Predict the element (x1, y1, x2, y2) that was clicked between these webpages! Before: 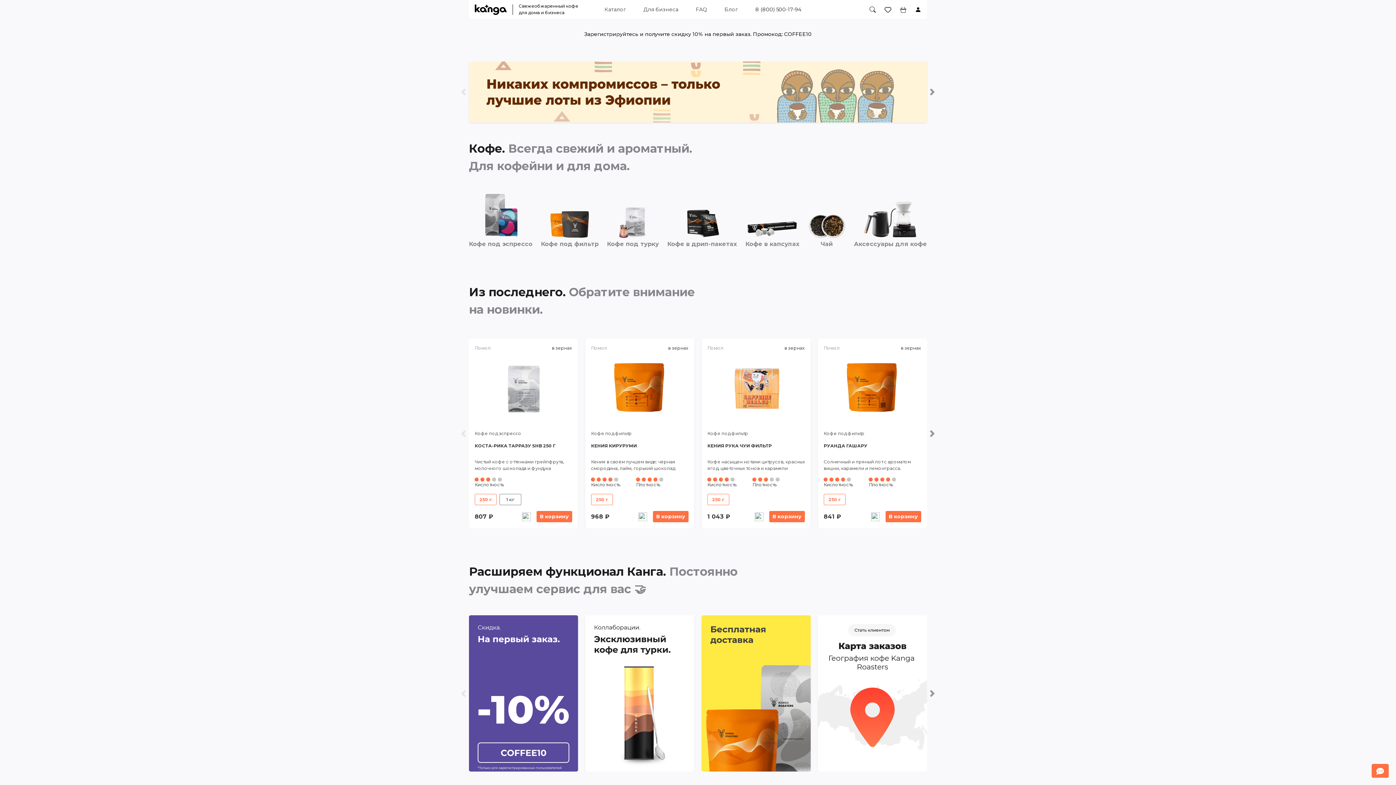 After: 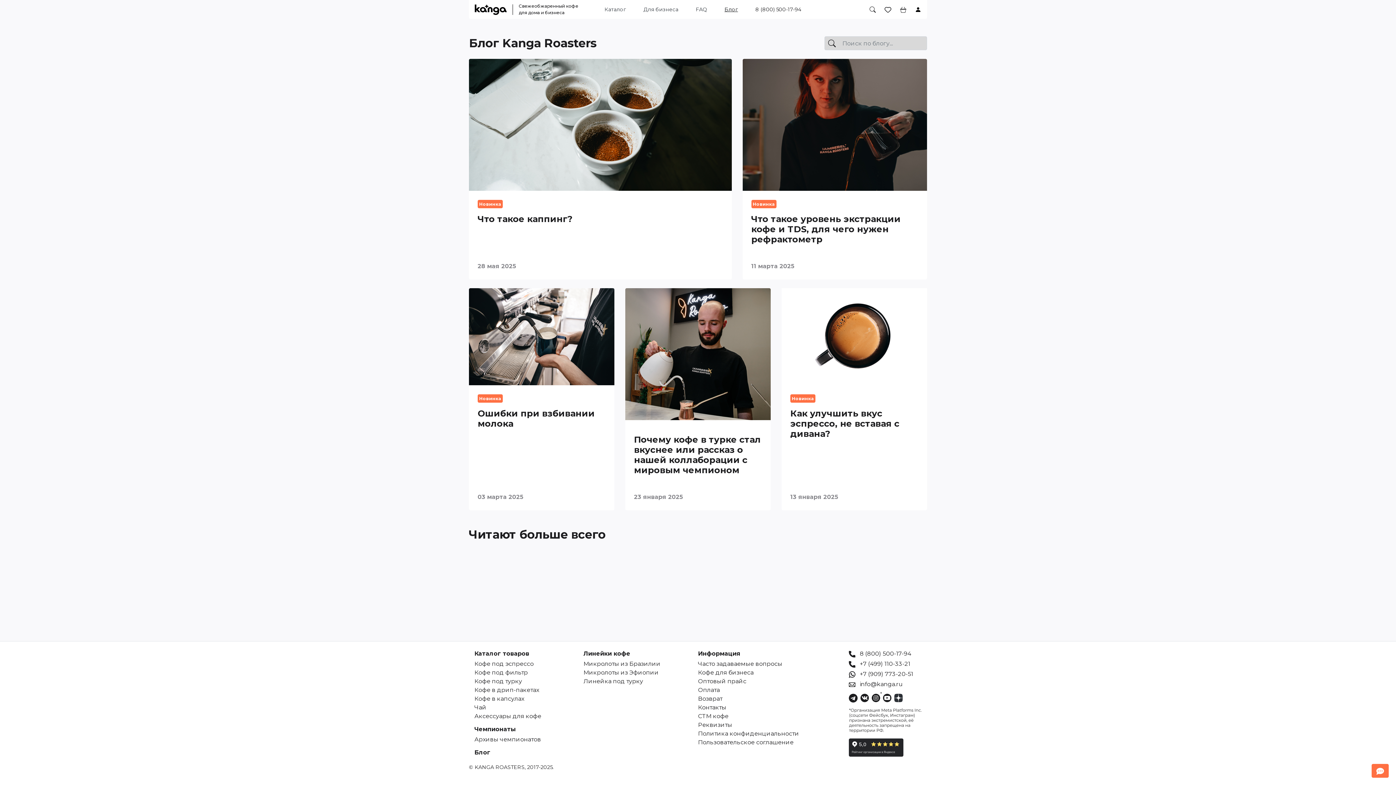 Action: label: Блог bbox: (724, 6, 738, 12)